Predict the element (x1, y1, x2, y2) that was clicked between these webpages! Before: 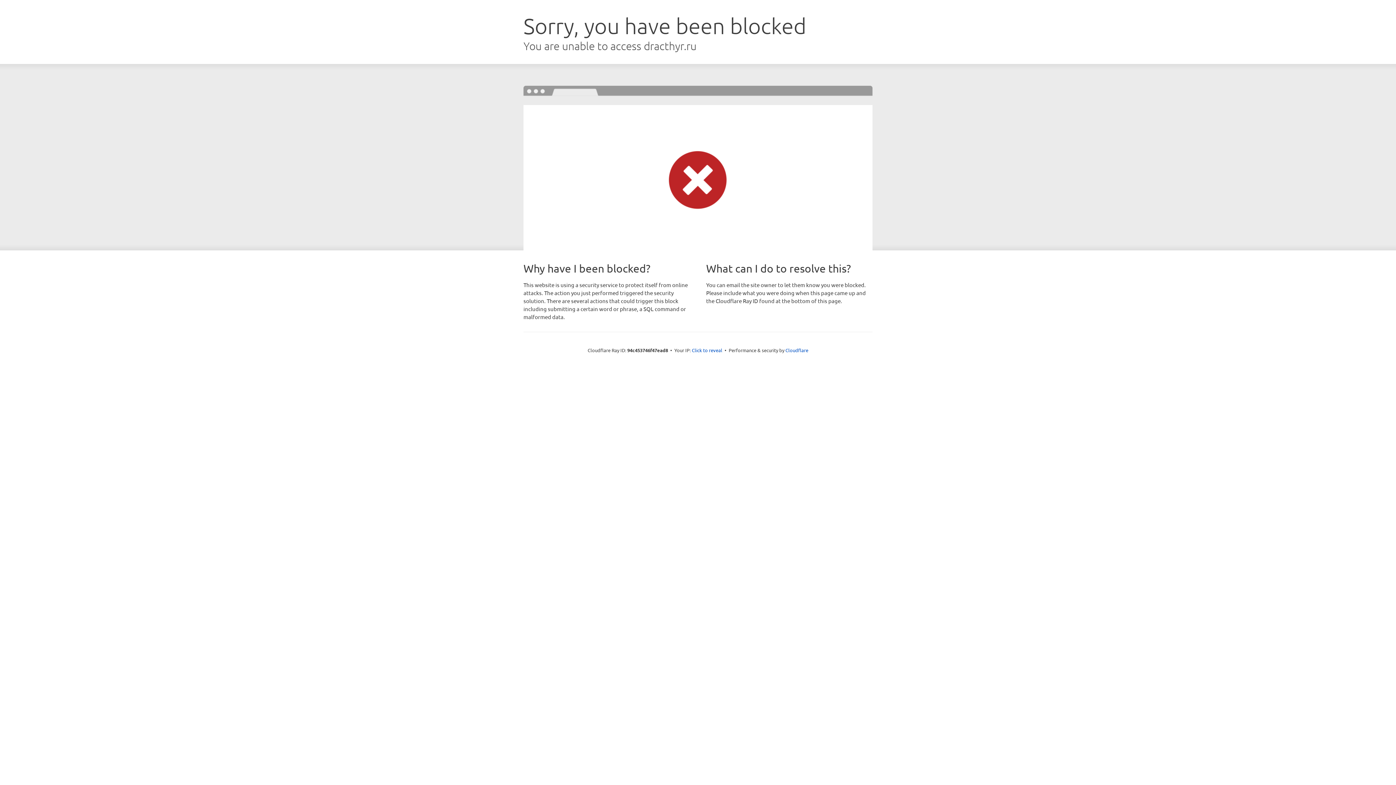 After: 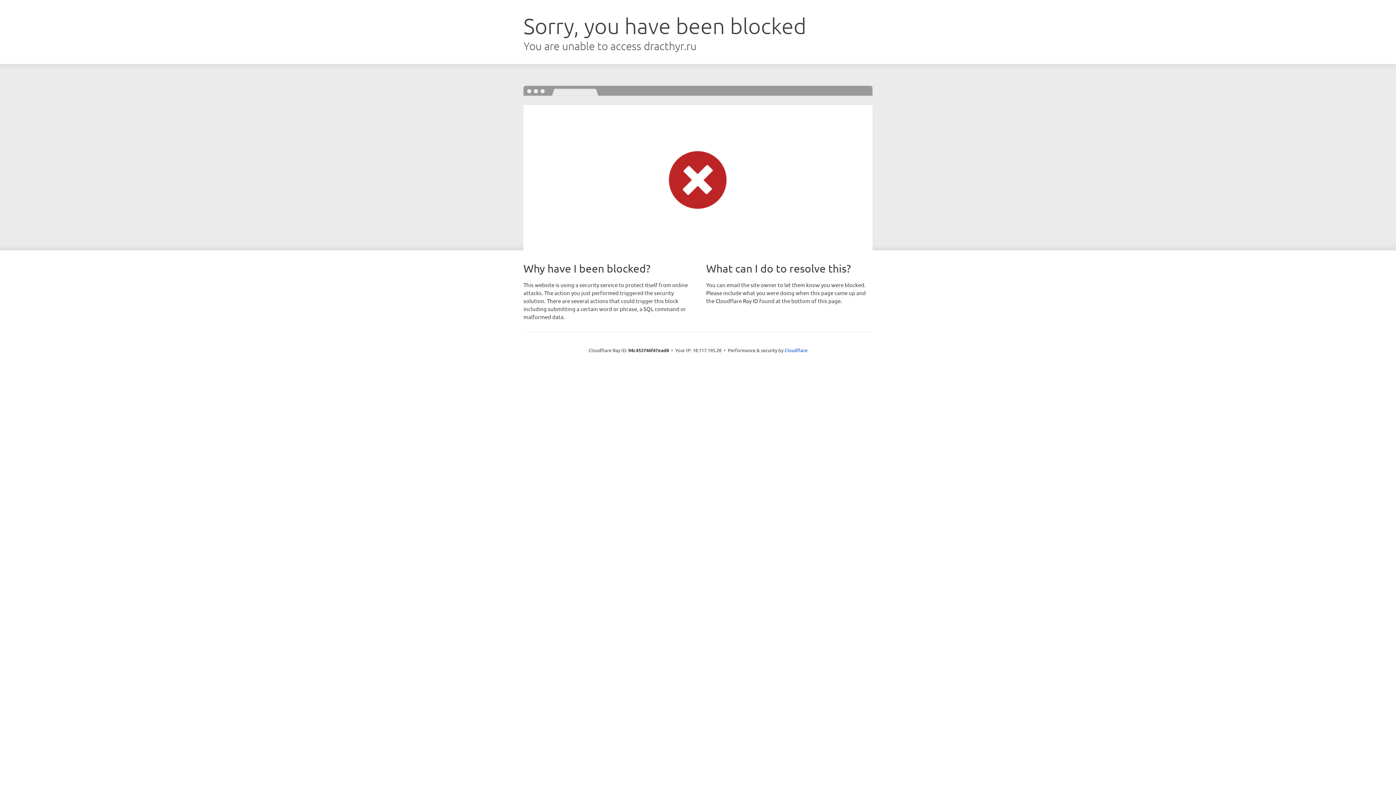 Action: label: Click to reveal bbox: (692, 346, 722, 353)